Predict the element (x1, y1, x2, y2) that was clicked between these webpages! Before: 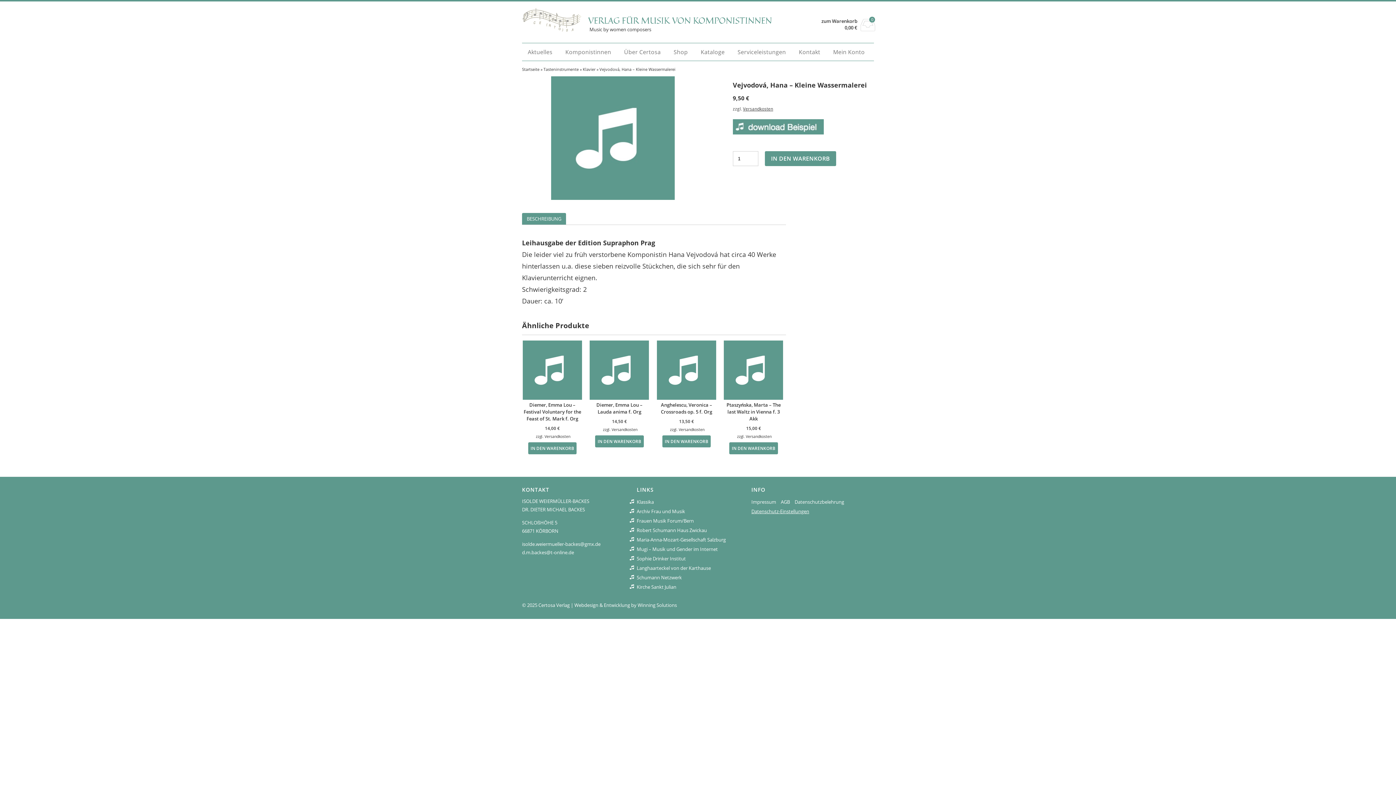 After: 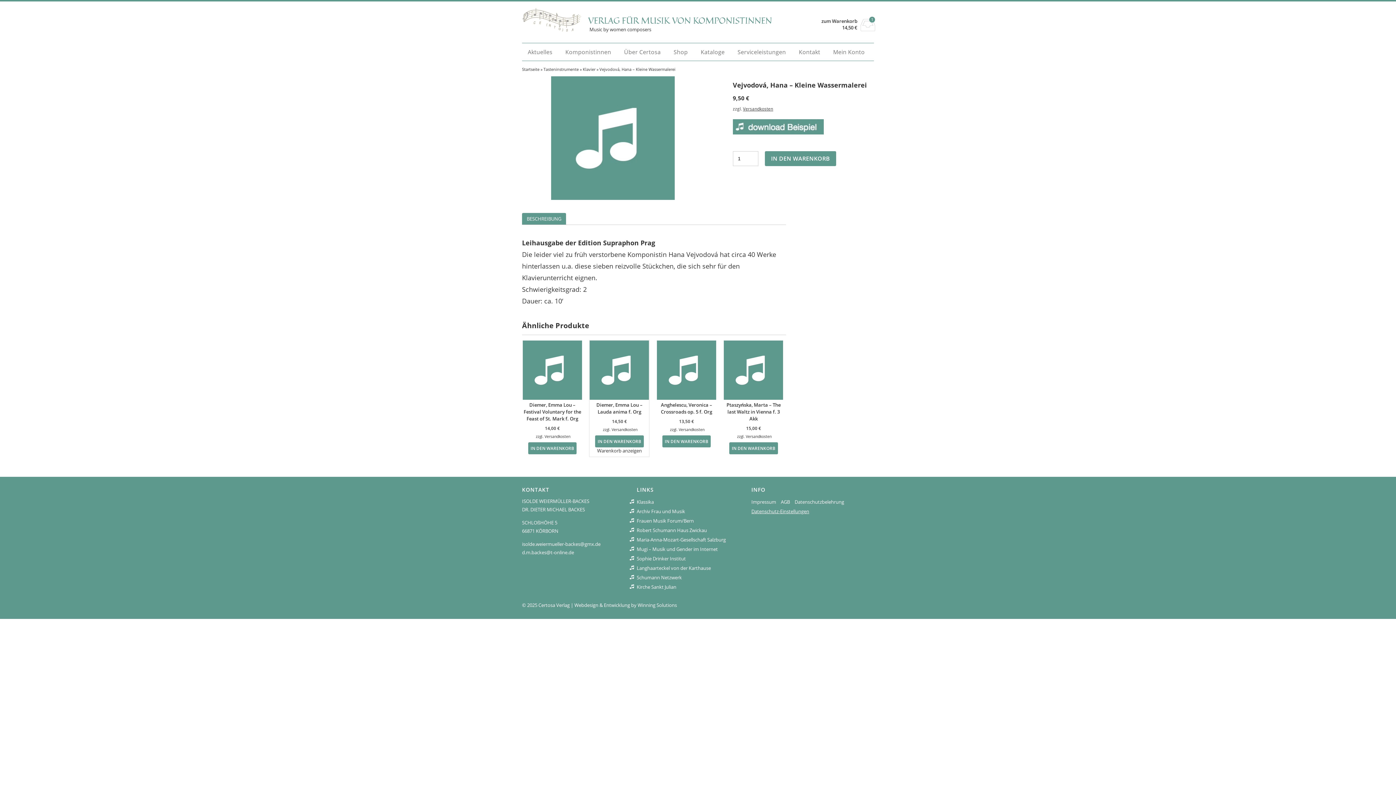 Action: bbox: (595, 435, 643, 447) label: In den Warenkorb legen: „Diemer, Emma Lou - Lauda anima f. Org“